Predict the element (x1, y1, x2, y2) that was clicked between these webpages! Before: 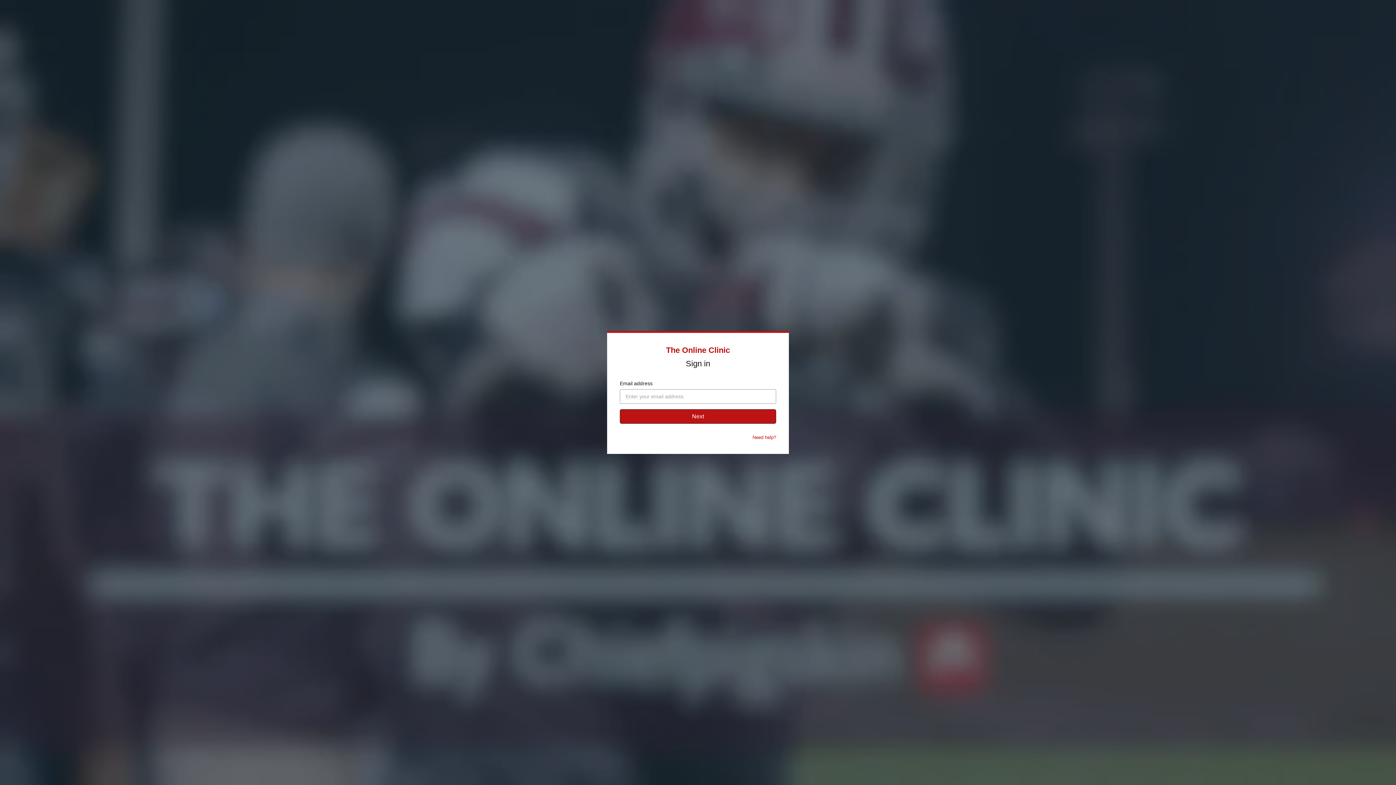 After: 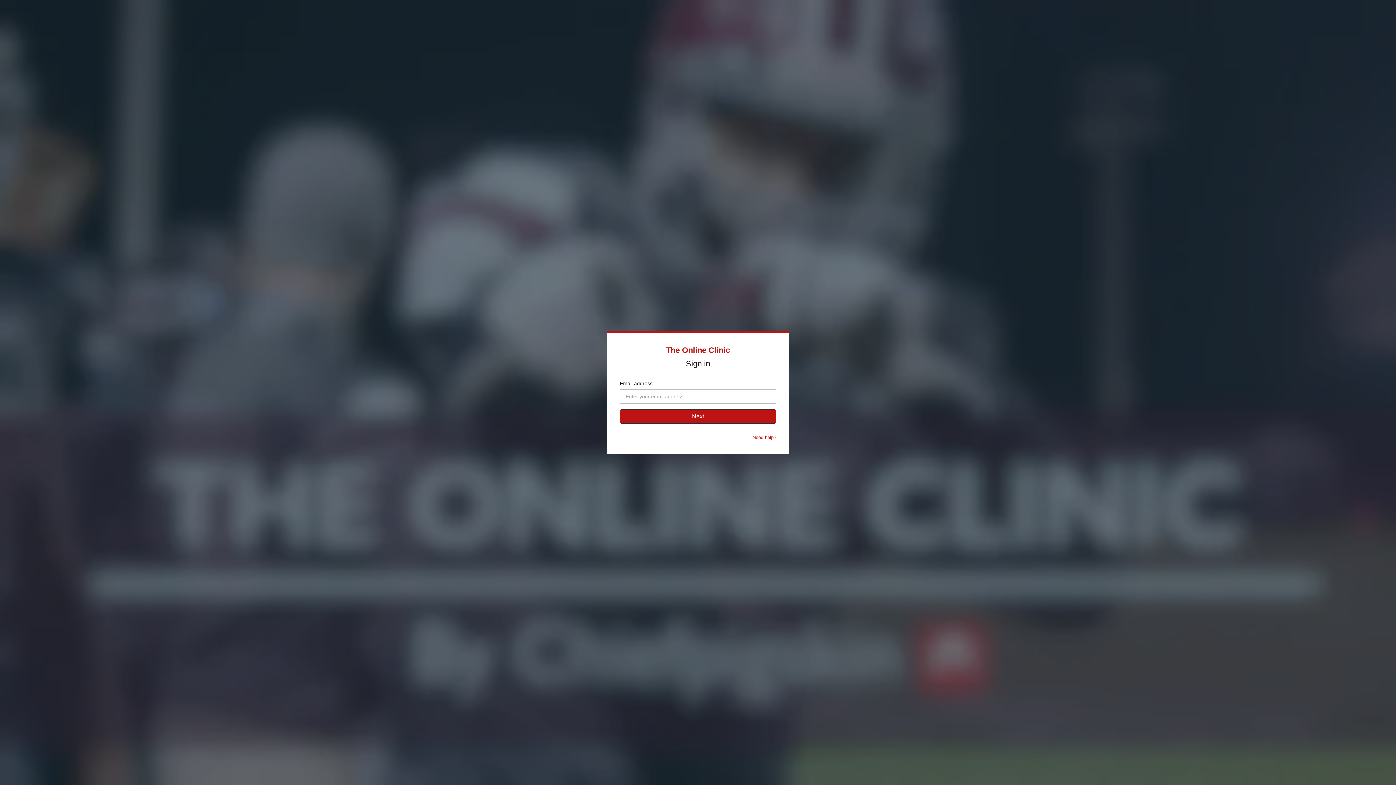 Action: label: Need help? bbox: (752, 434, 776, 440)